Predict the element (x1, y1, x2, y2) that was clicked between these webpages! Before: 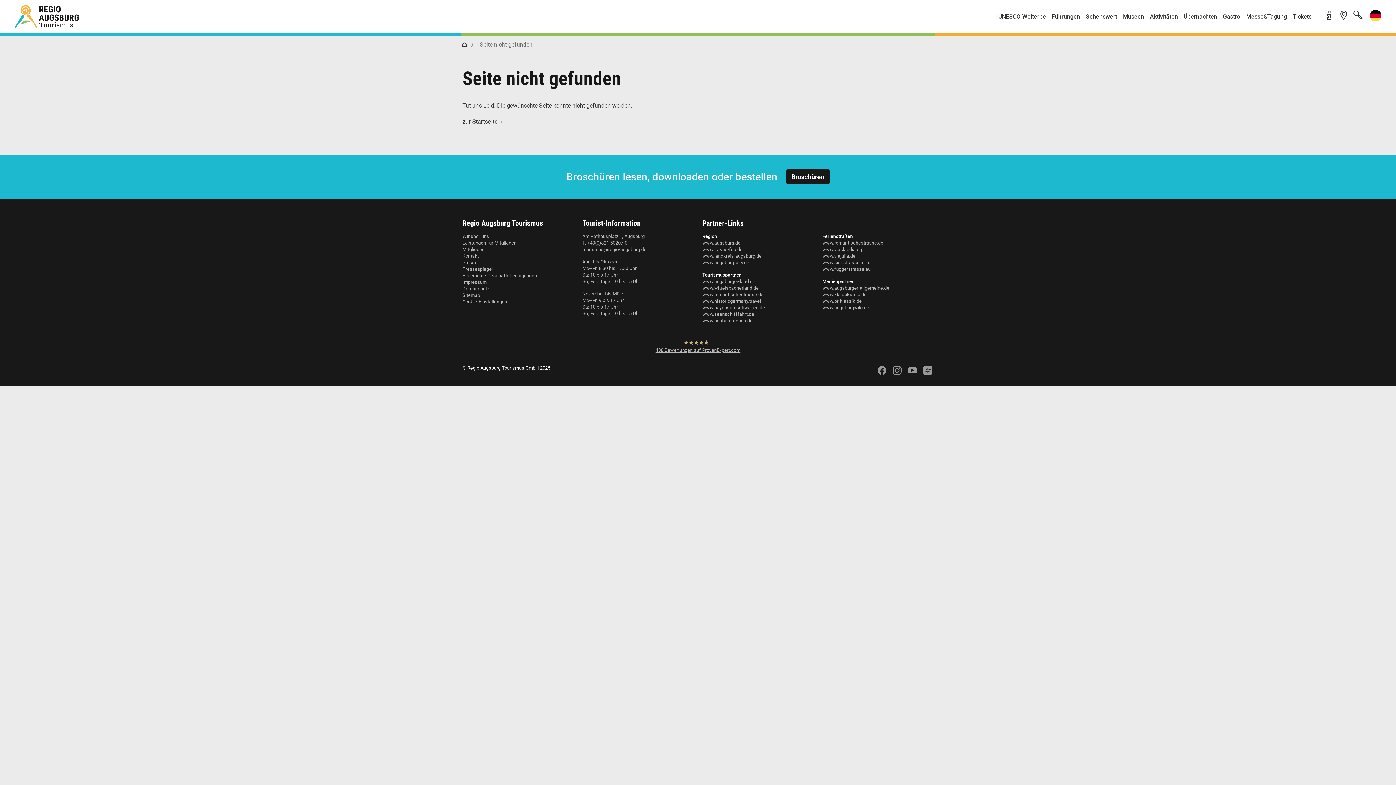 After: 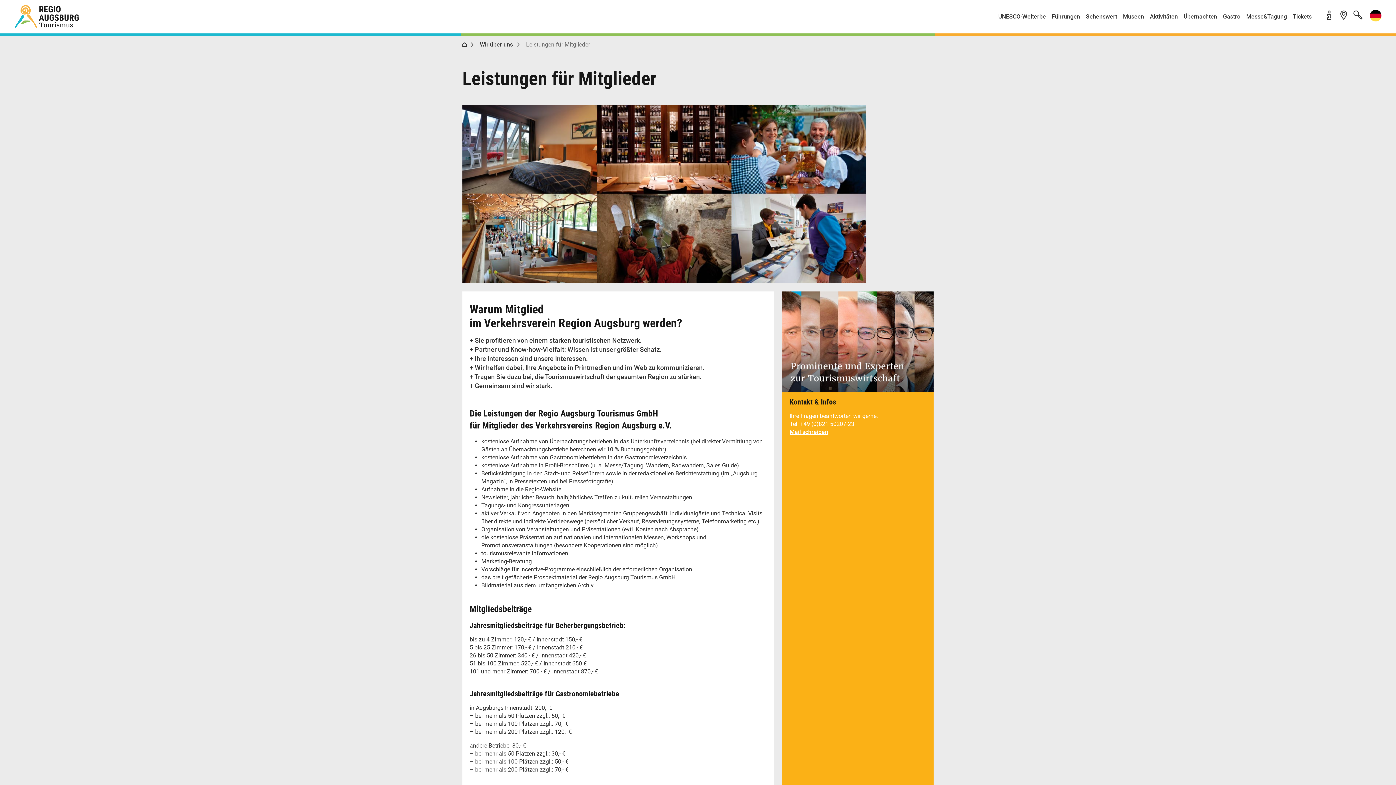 Action: bbox: (462, 240, 515, 245) label: Leistungen für Mitglieder